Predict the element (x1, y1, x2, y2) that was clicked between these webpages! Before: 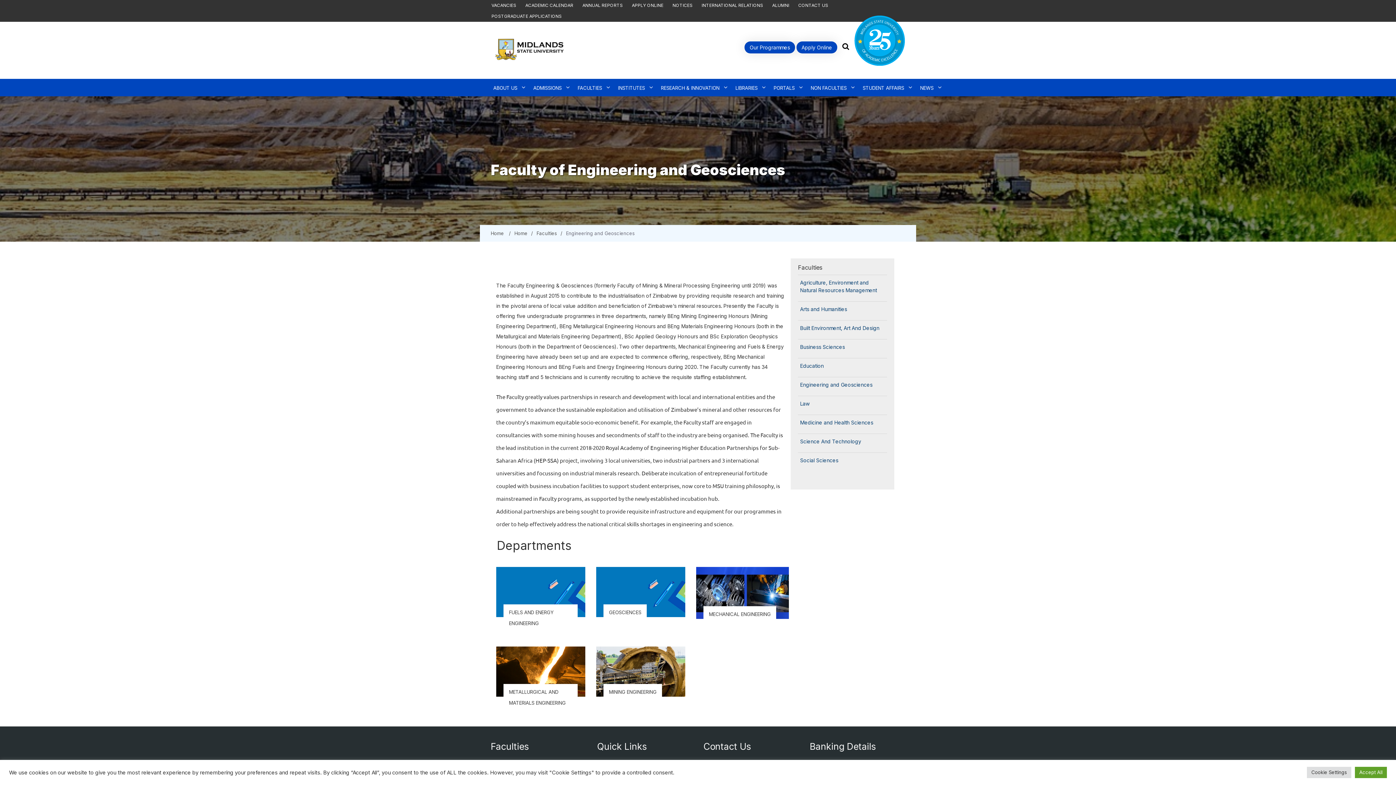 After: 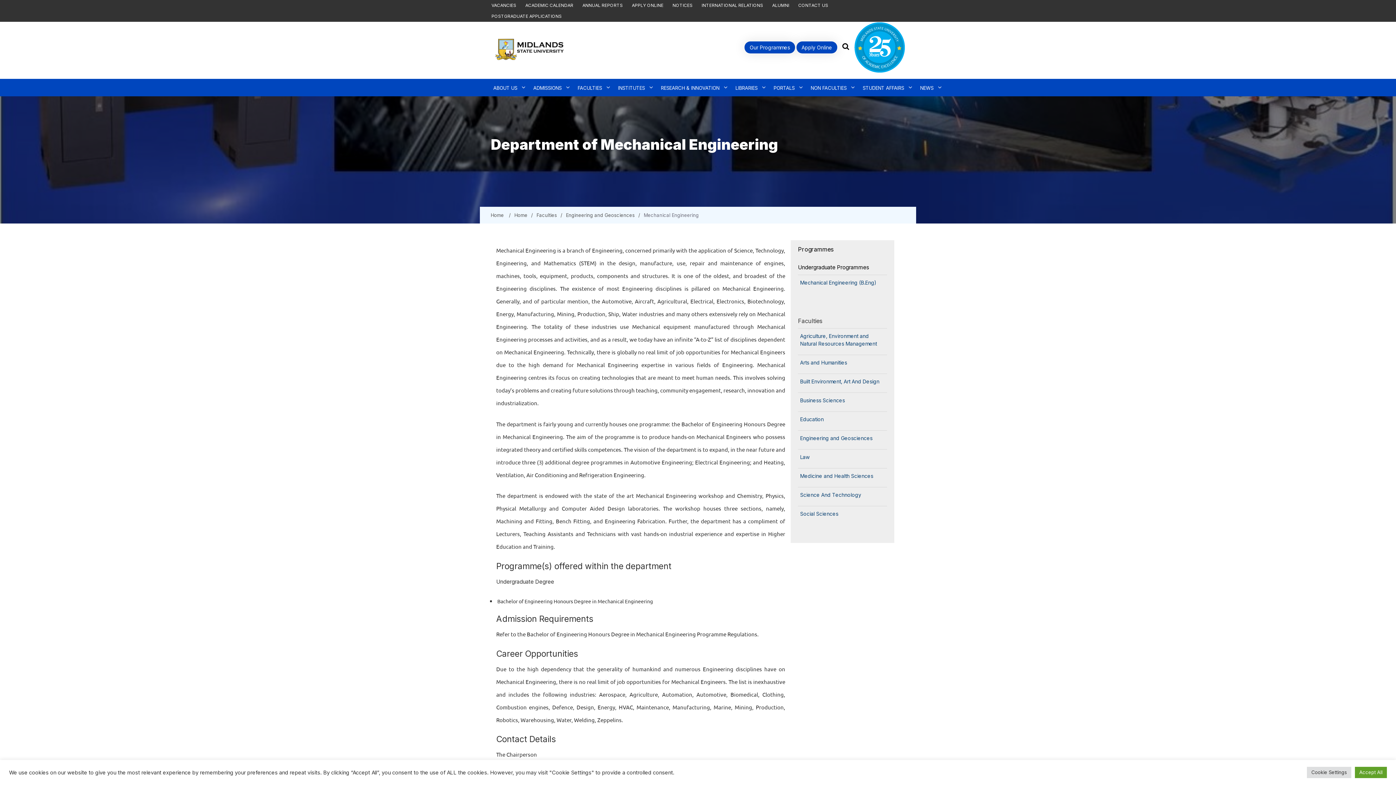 Action: label: MECHANICAL ENGINEERING bbox: (696, 567, 789, 638)